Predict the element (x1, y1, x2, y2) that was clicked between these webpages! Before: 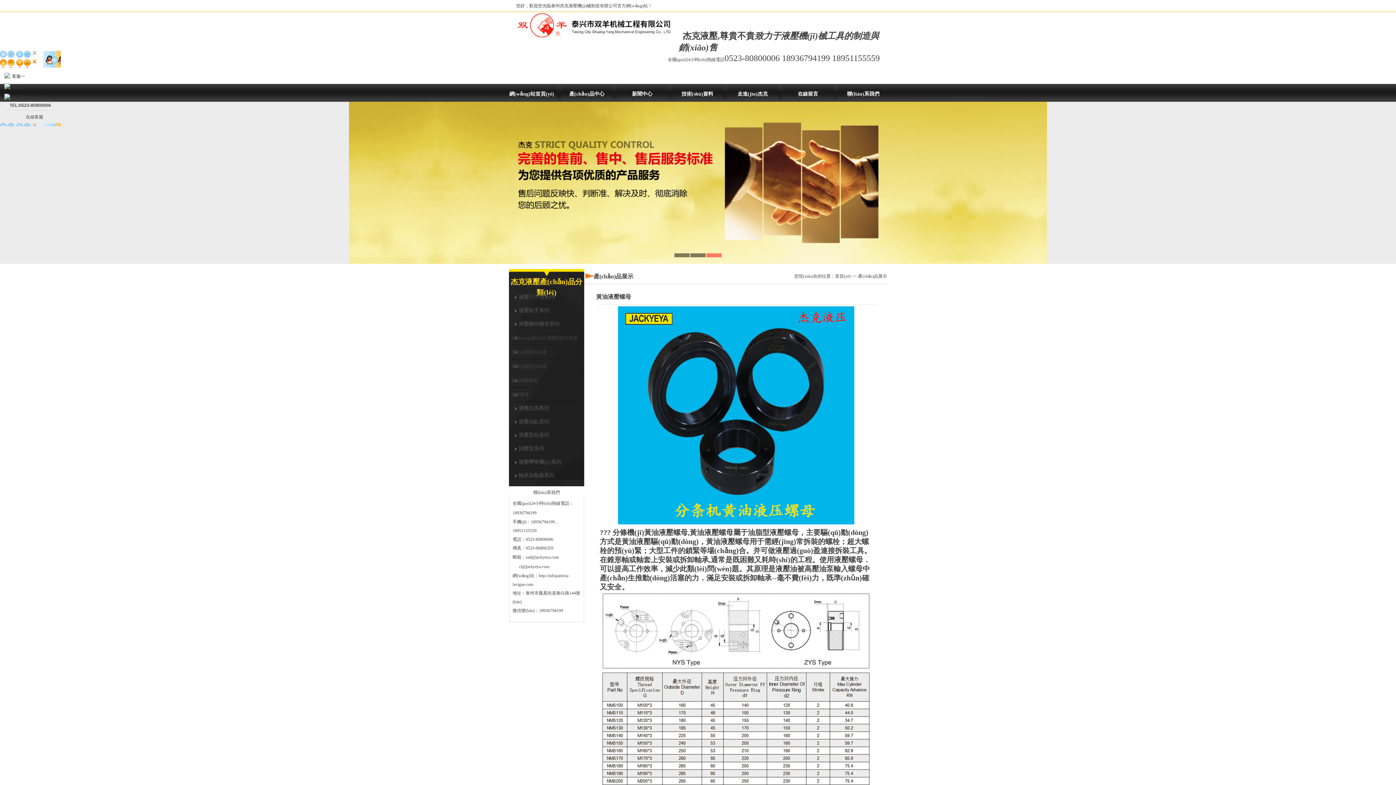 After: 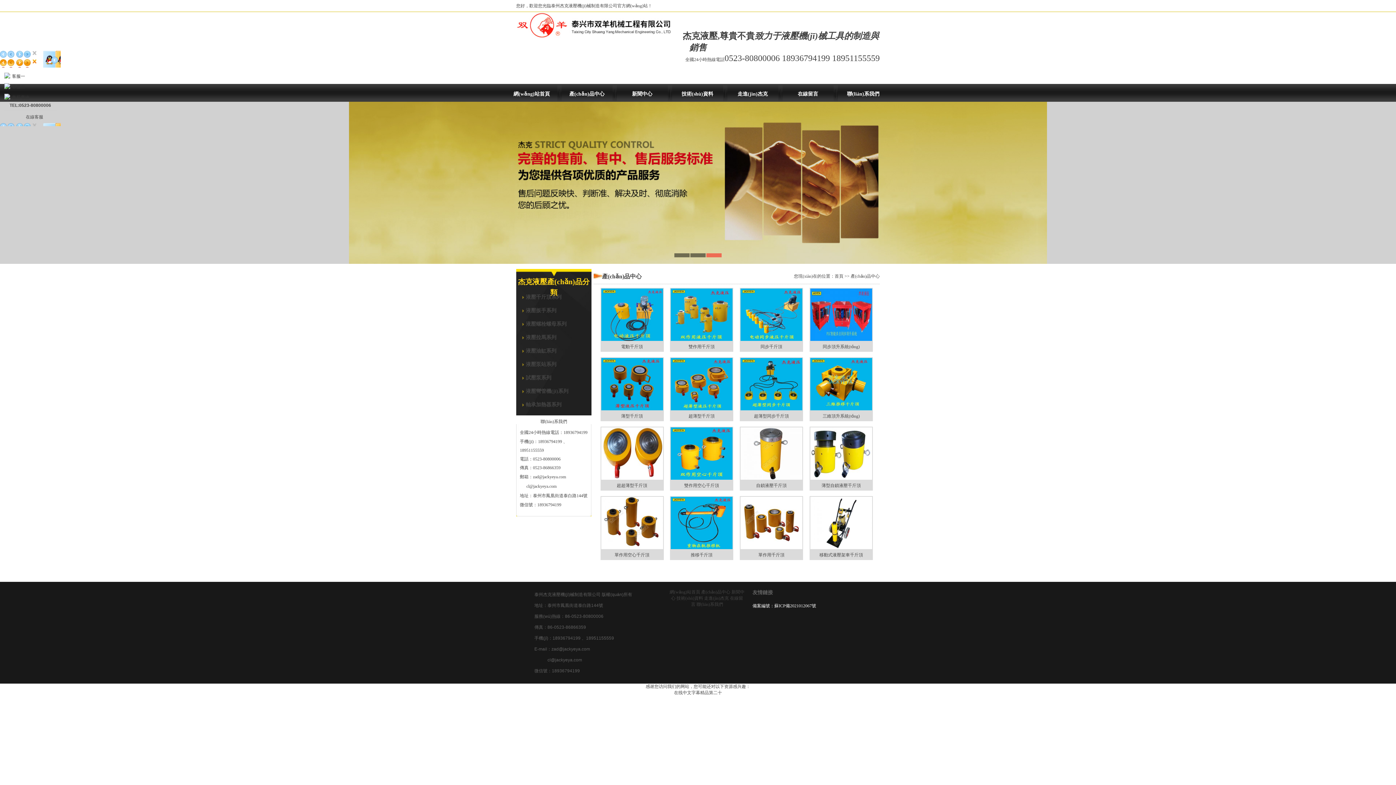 Action: label: 液壓千斤頂系列 bbox: (518, 294, 554, 300)